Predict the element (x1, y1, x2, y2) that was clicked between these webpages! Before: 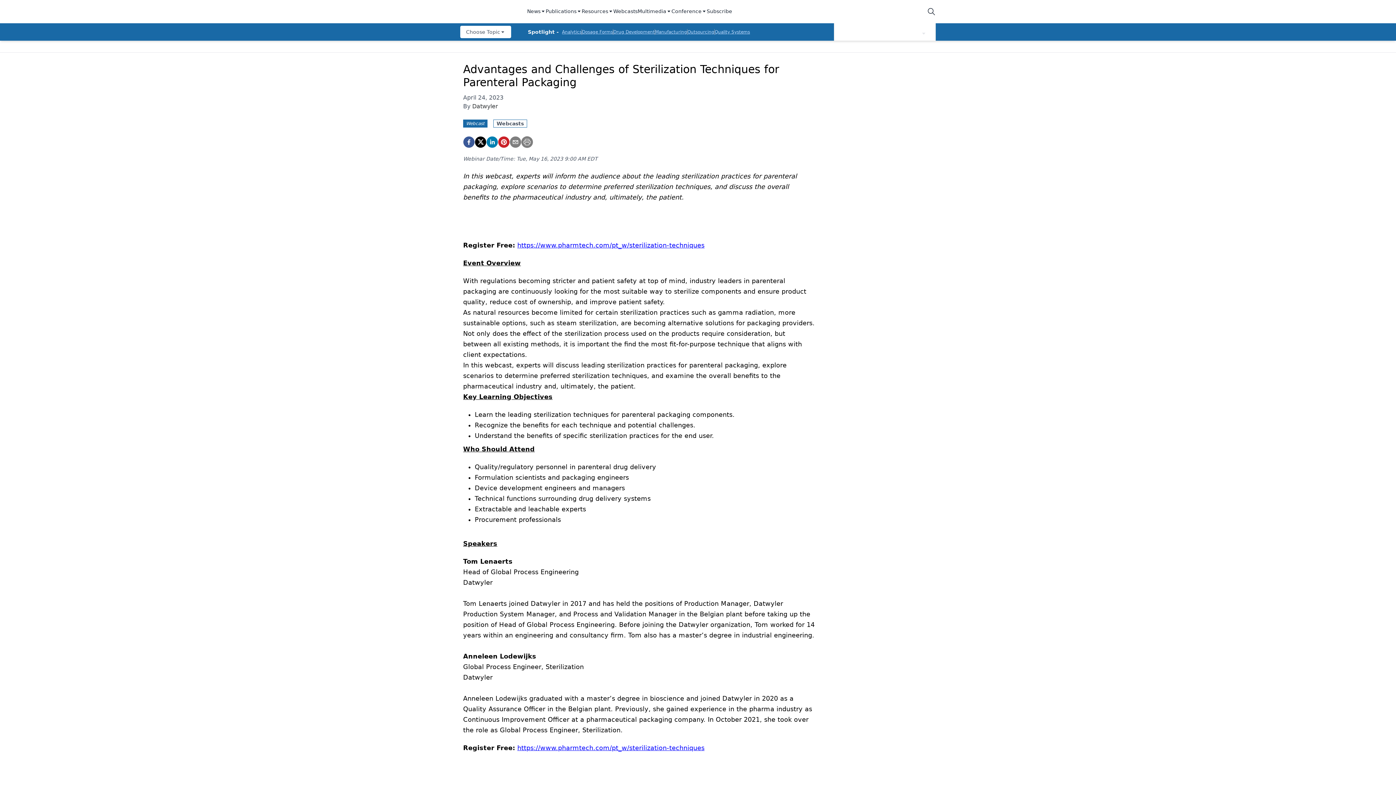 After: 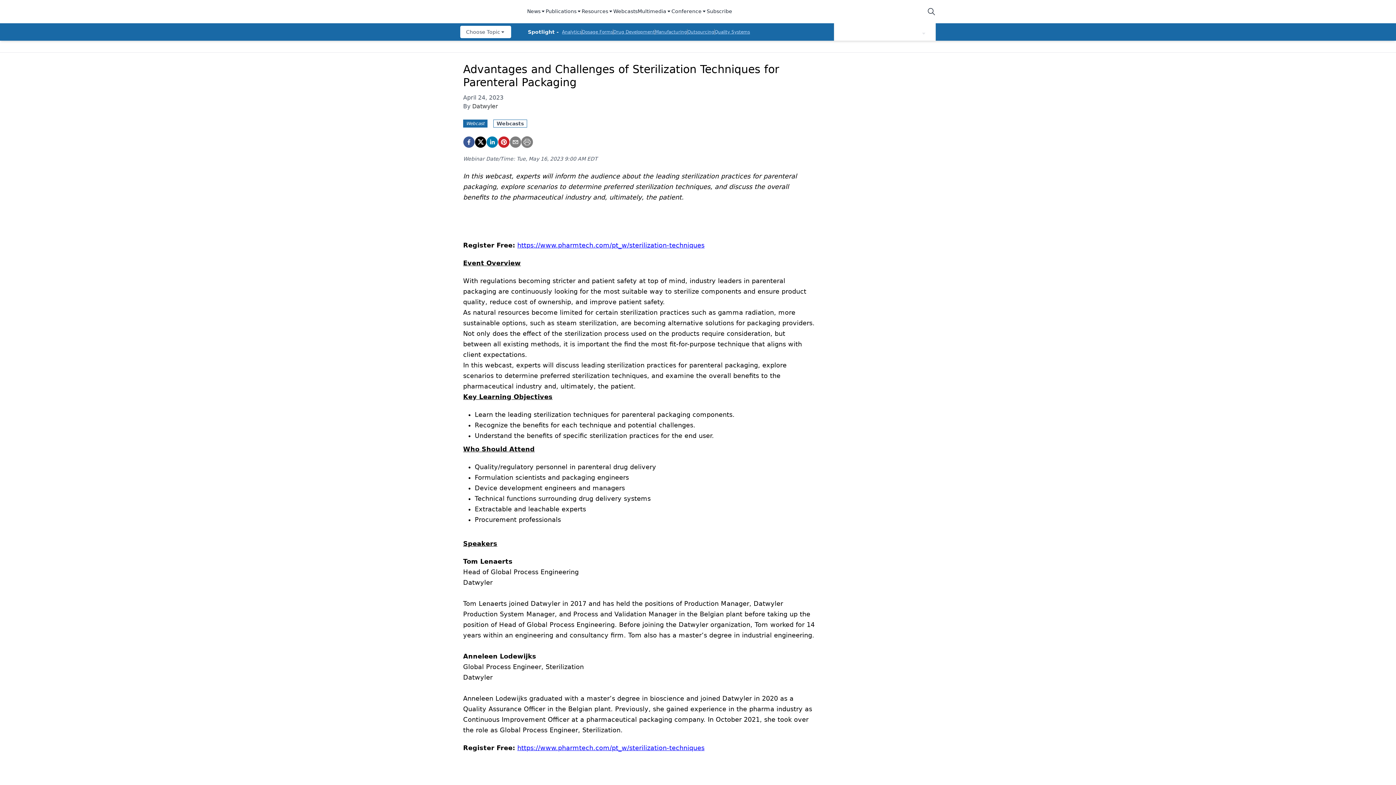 Action: label: Multimedia bbox: (637, 7, 671, 15)